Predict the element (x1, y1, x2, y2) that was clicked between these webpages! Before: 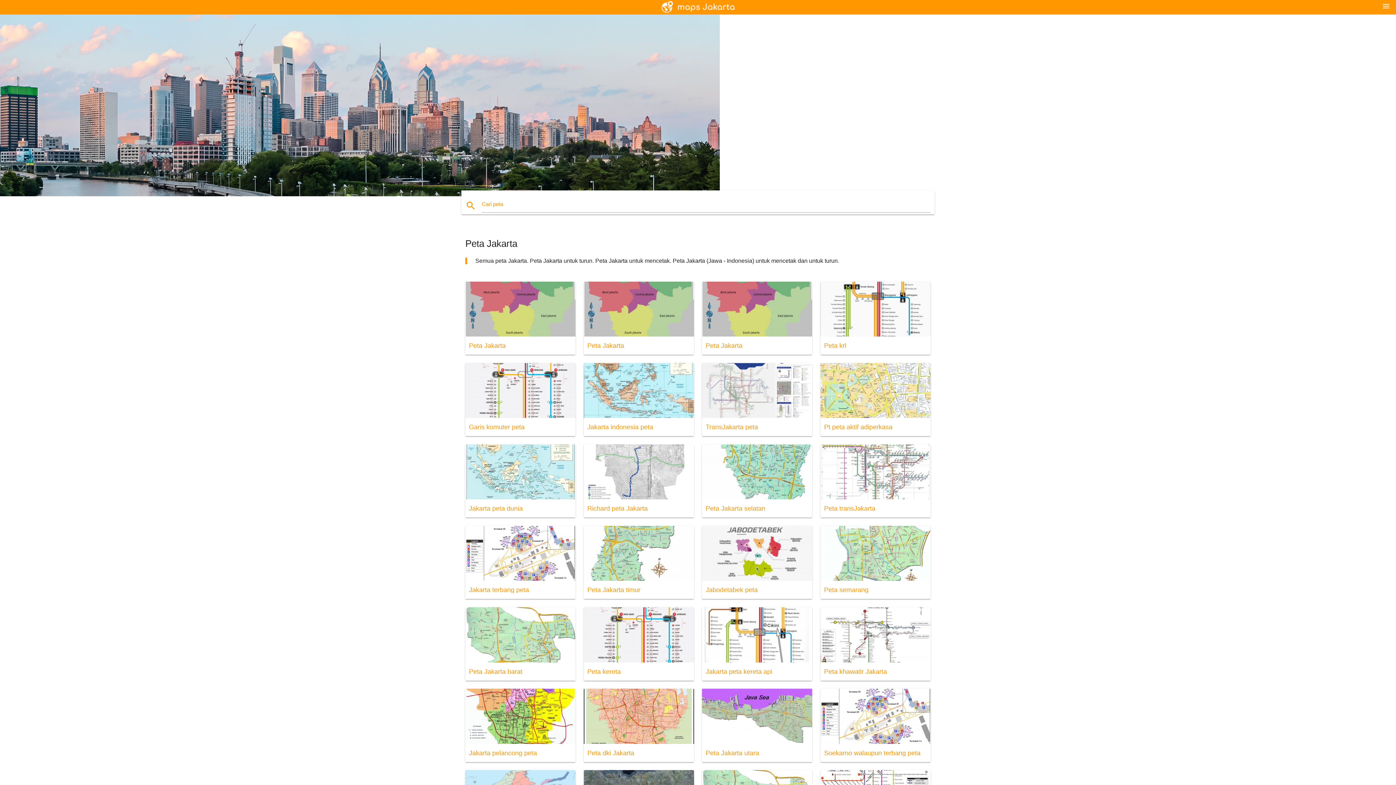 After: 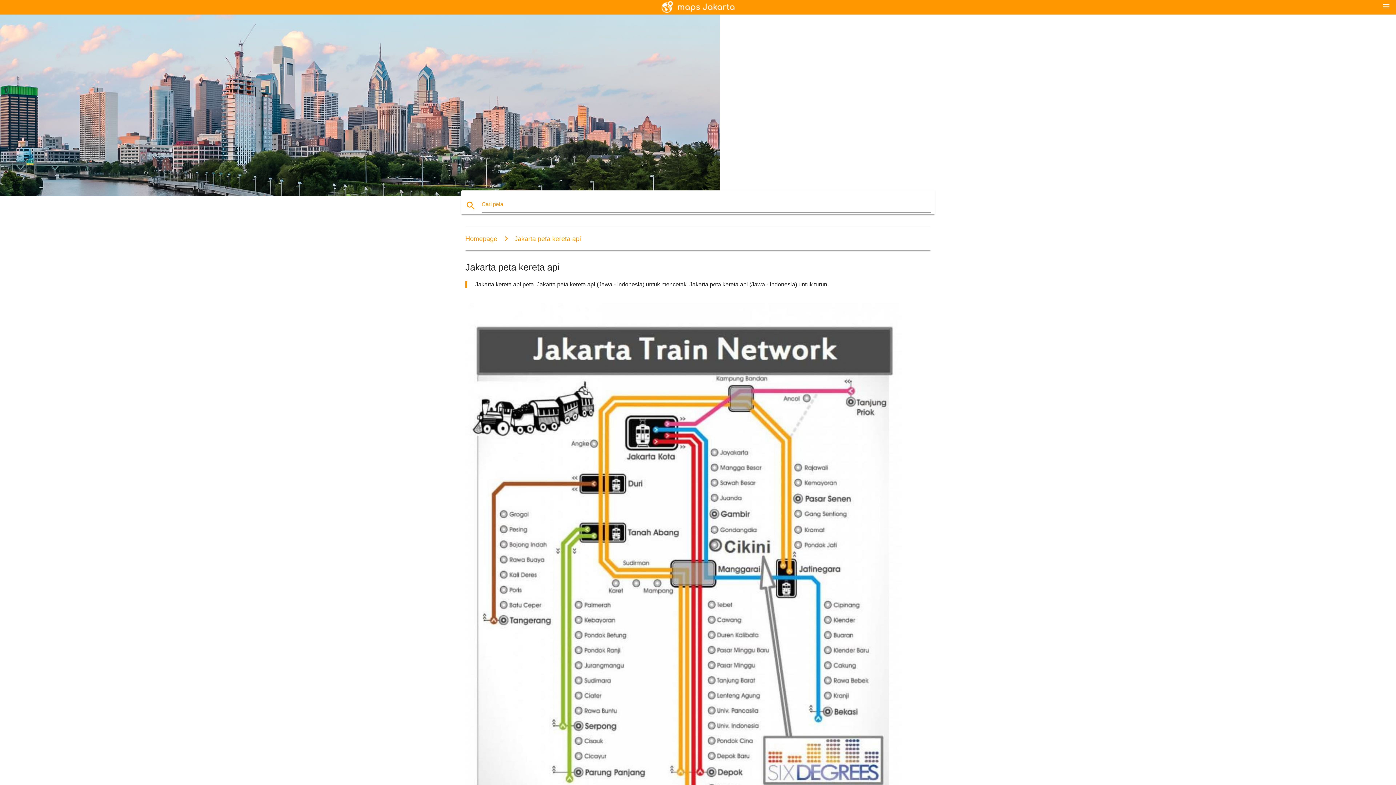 Action: bbox: (702, 607, 812, 680) label: Jakarta peta kereta api